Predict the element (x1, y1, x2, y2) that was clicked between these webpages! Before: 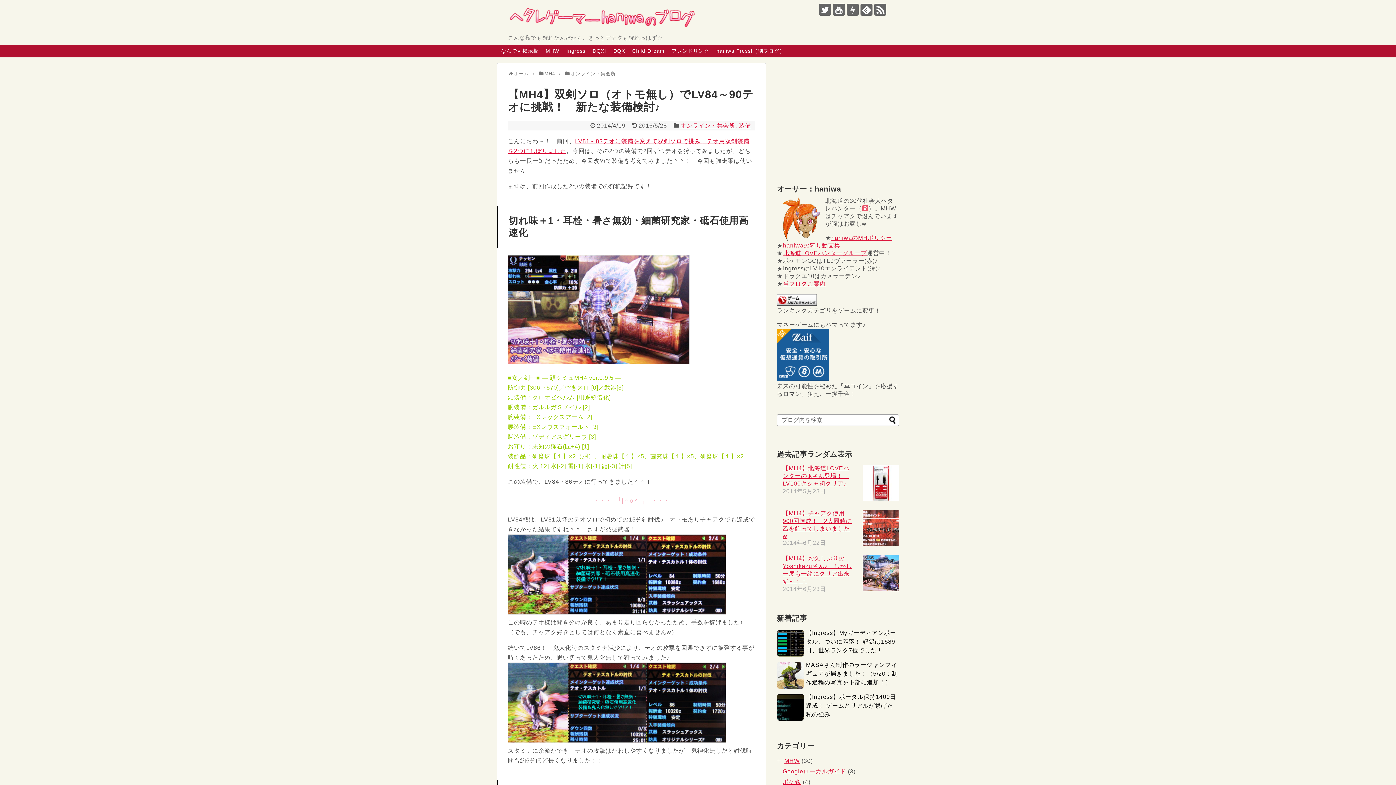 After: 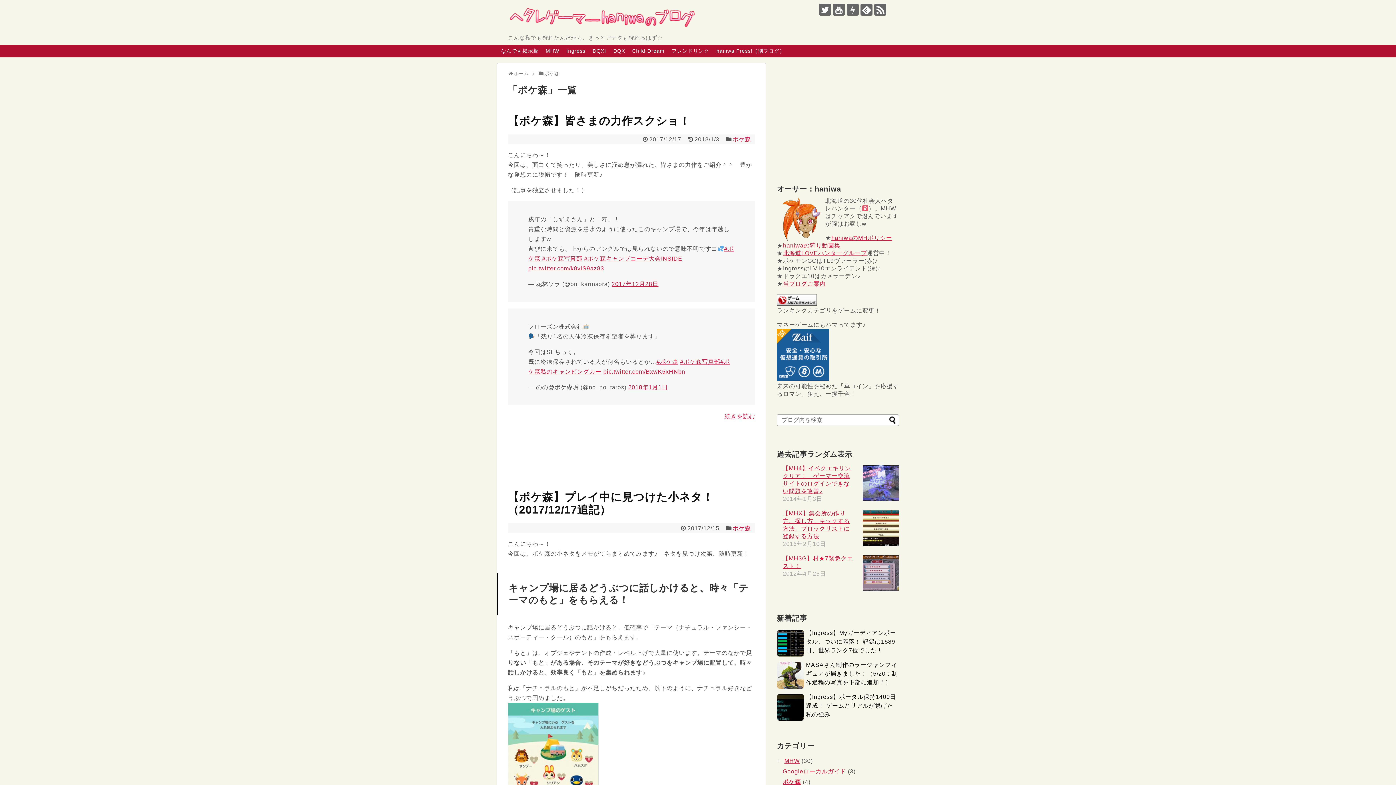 Action: label: ポケ森 bbox: (782, 779, 801, 785)